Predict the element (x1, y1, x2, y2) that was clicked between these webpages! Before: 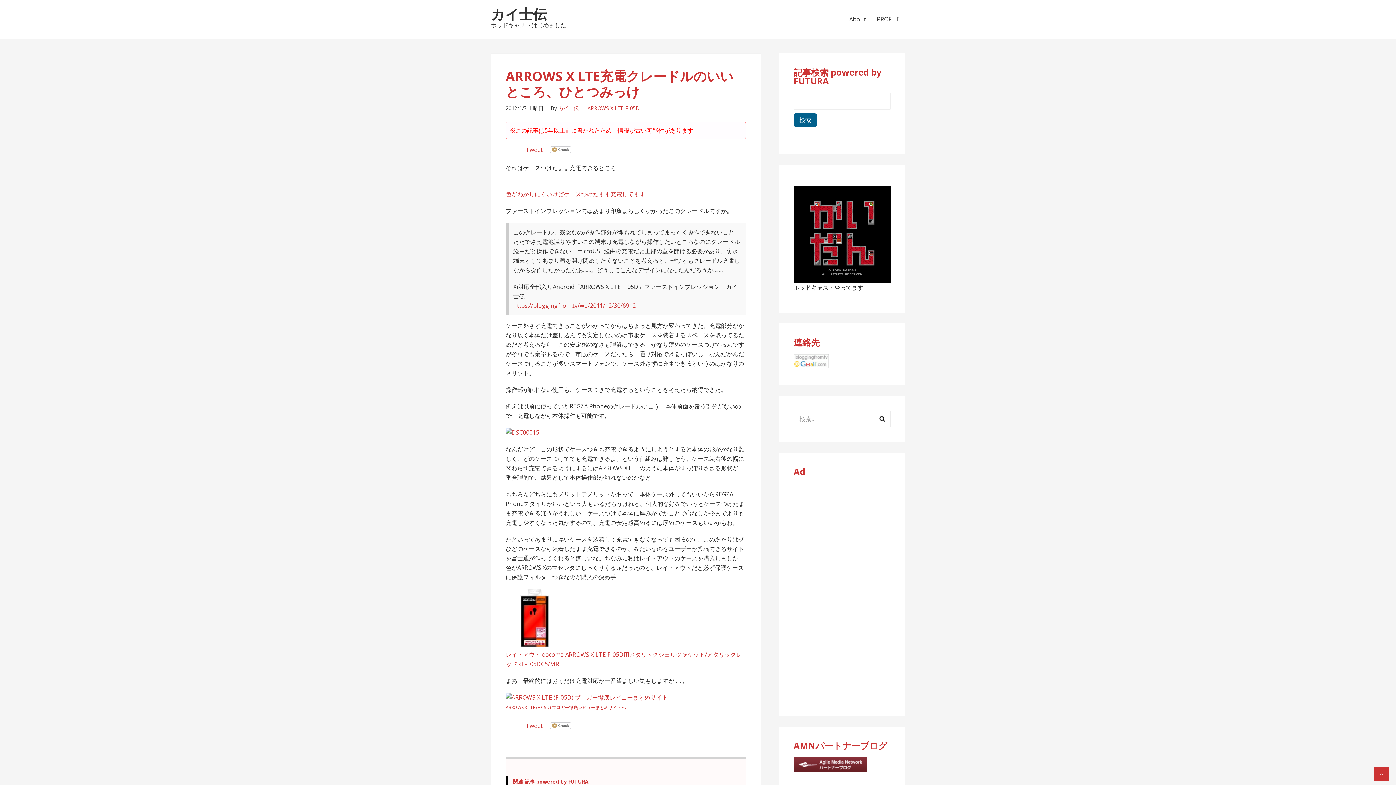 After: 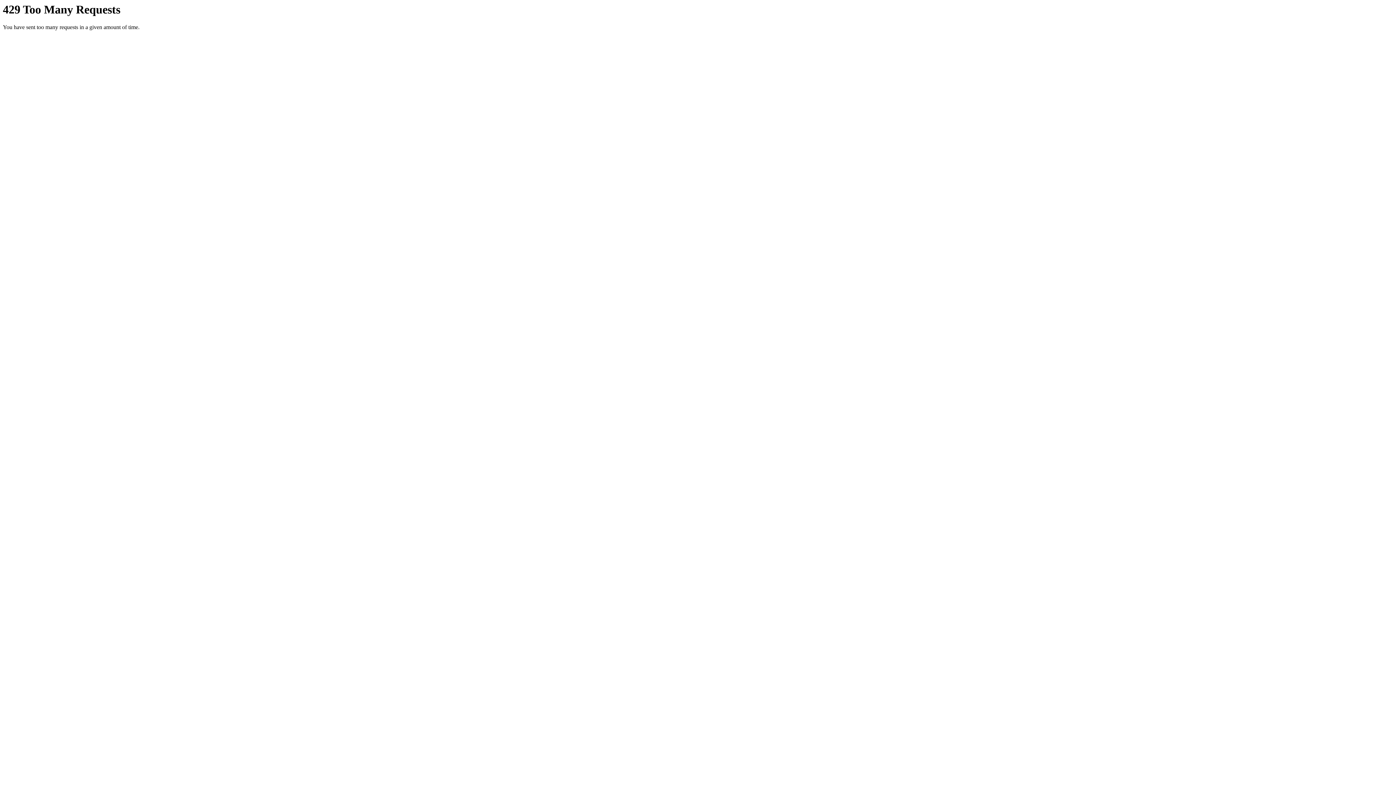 Action: label: 
色がわかりにくいけどケースつけたまま充電してます bbox: (505, 190, 645, 198)